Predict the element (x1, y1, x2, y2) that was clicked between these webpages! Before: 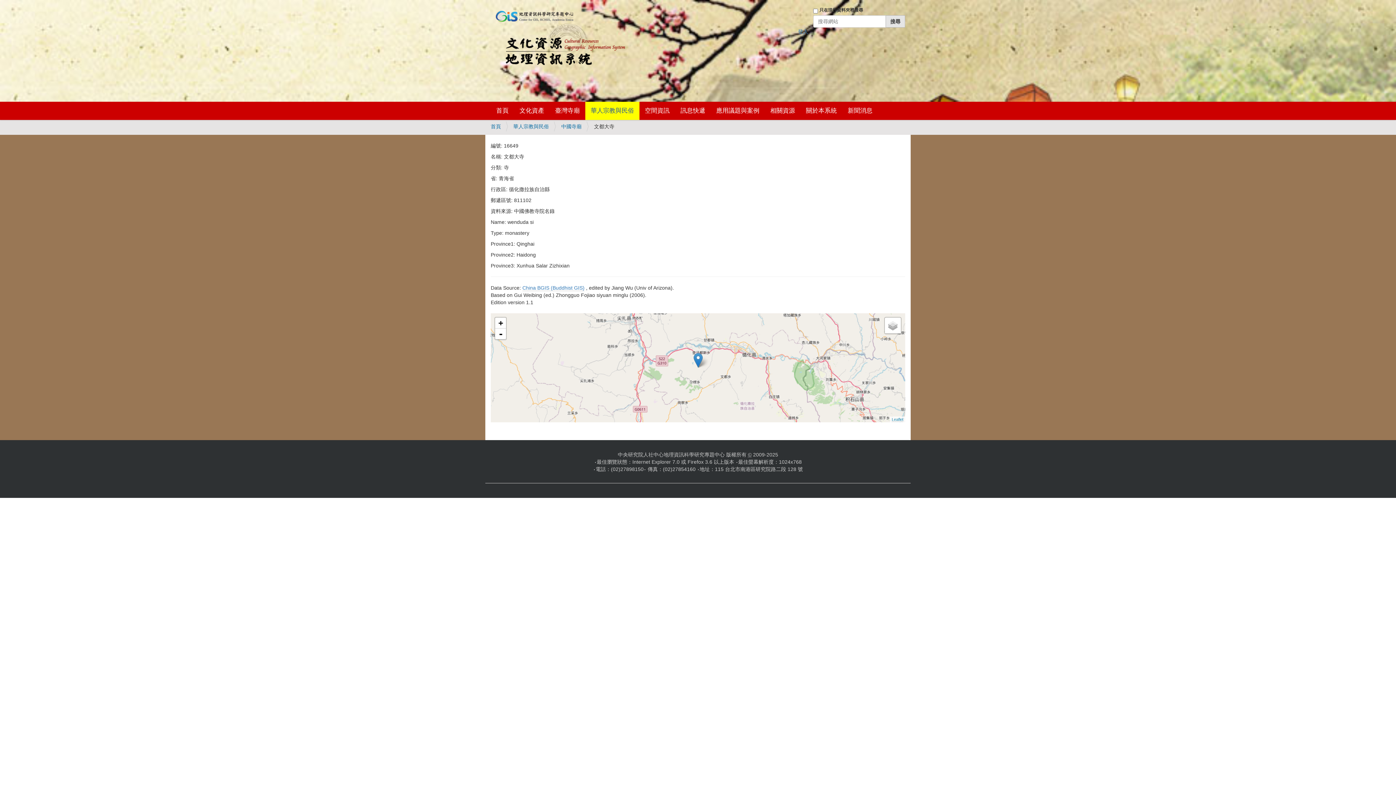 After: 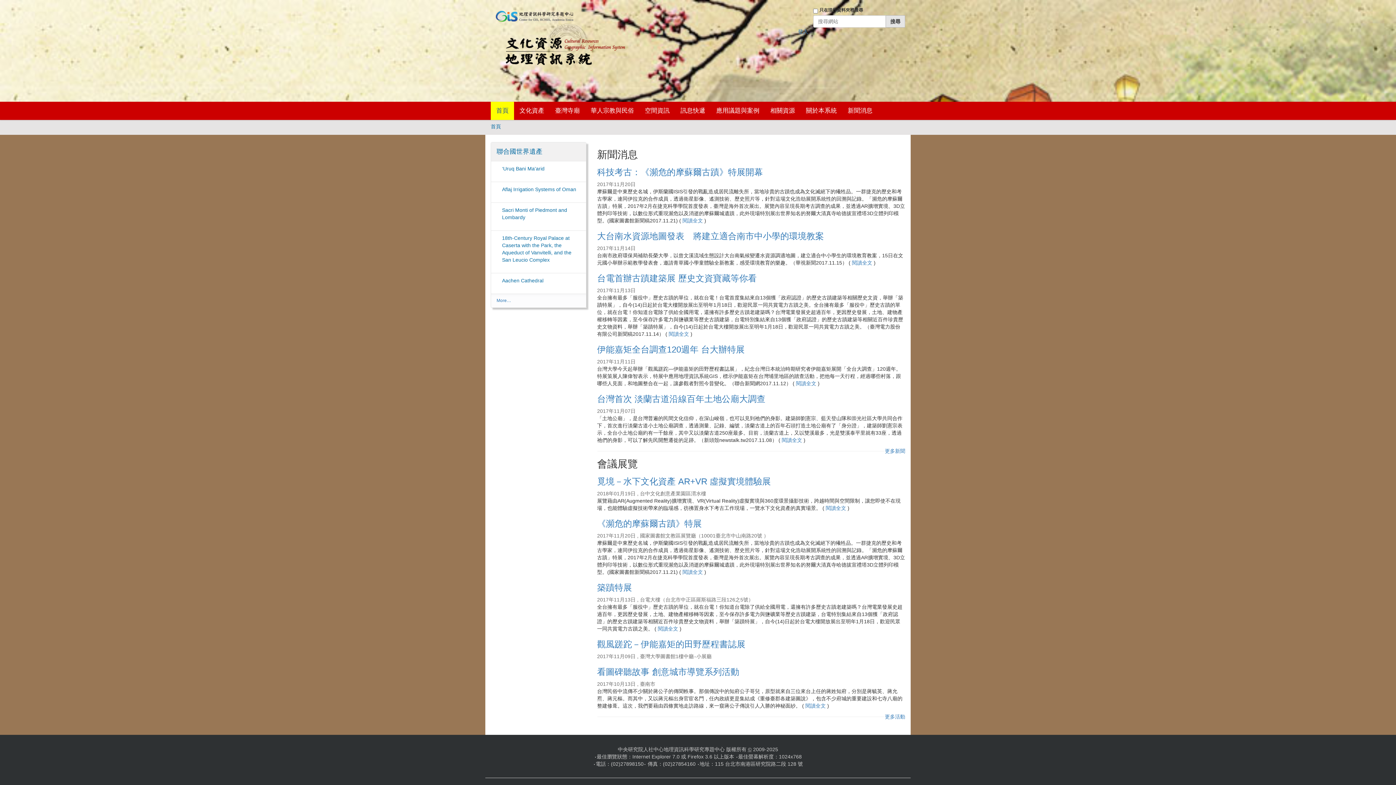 Action: bbox: (490, 23, 625, 65)